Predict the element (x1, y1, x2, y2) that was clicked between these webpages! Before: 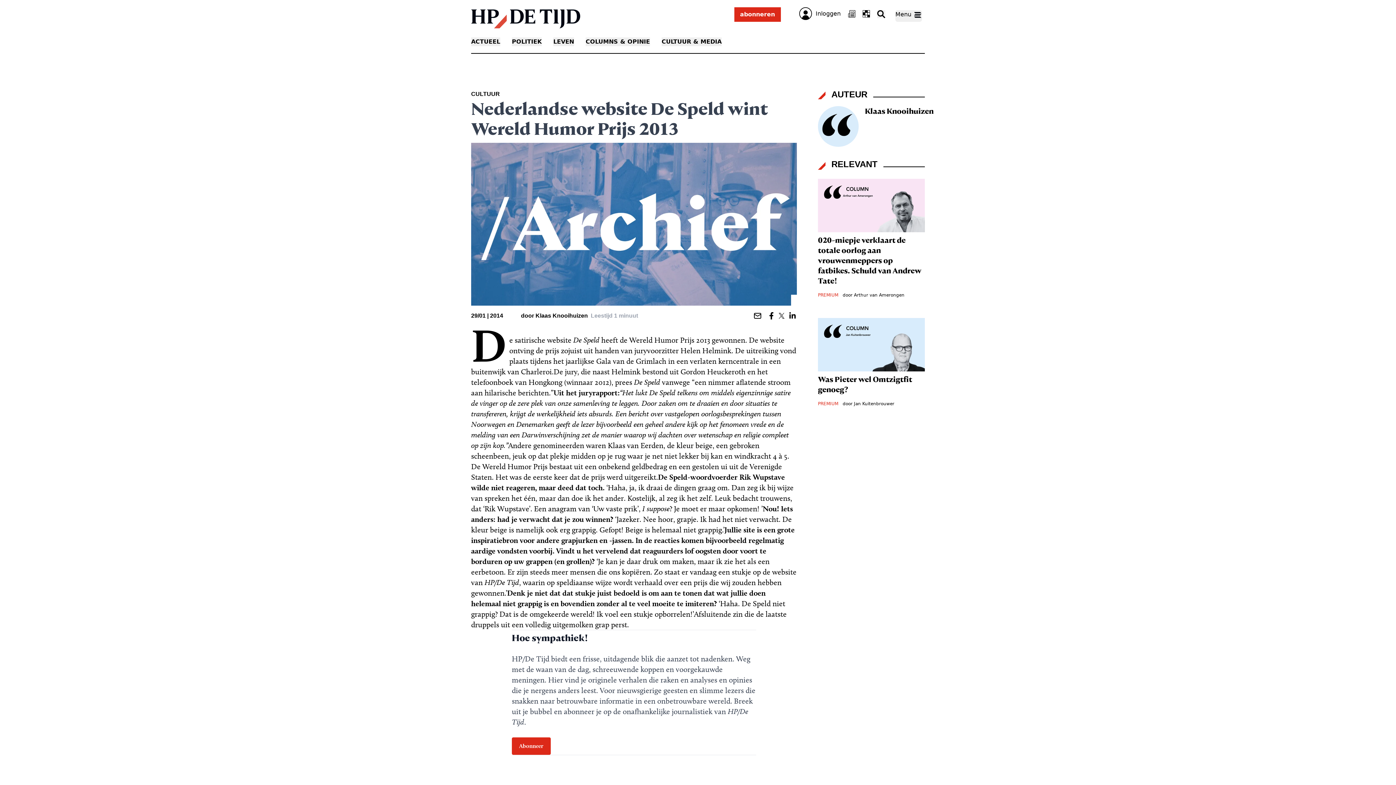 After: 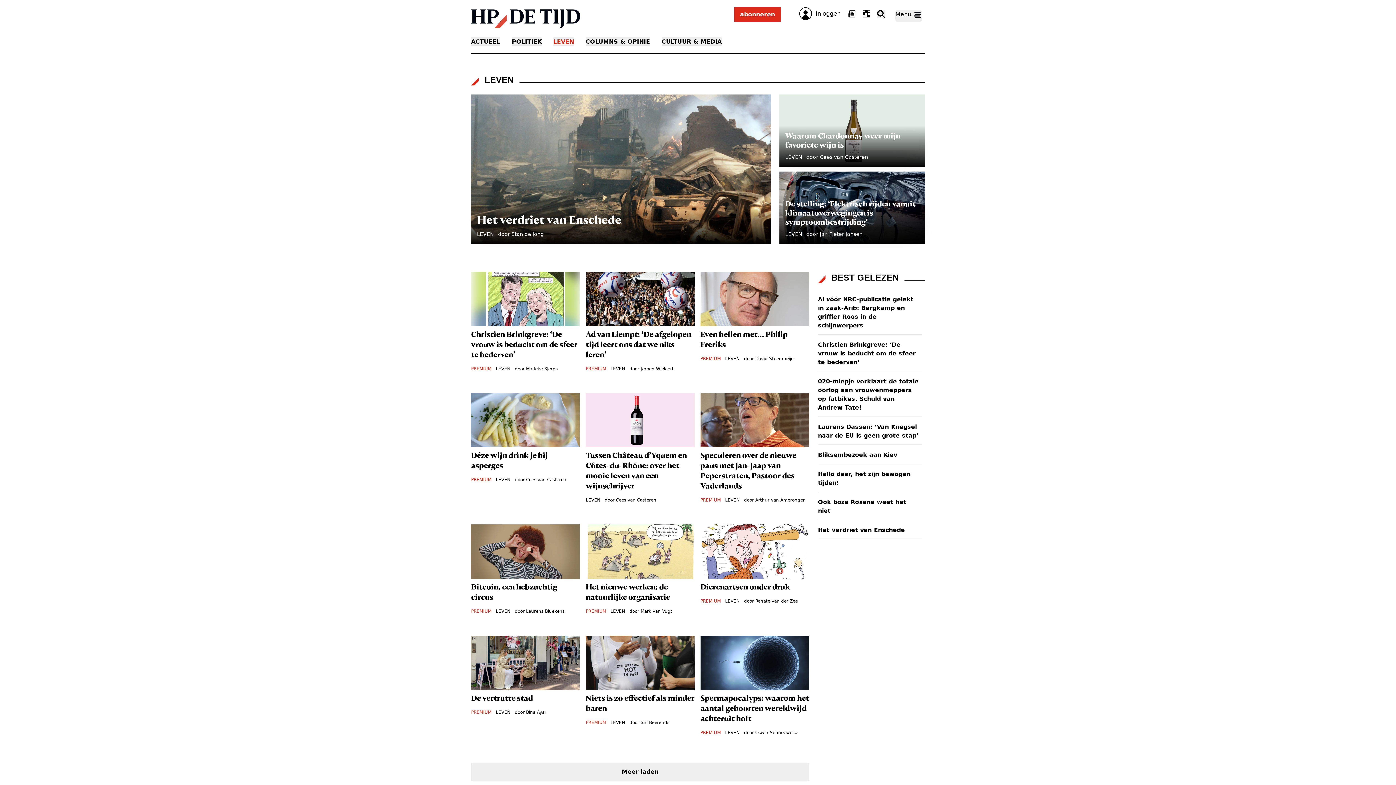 Action: bbox: (553, 37, 574, 46) label: LEVEN